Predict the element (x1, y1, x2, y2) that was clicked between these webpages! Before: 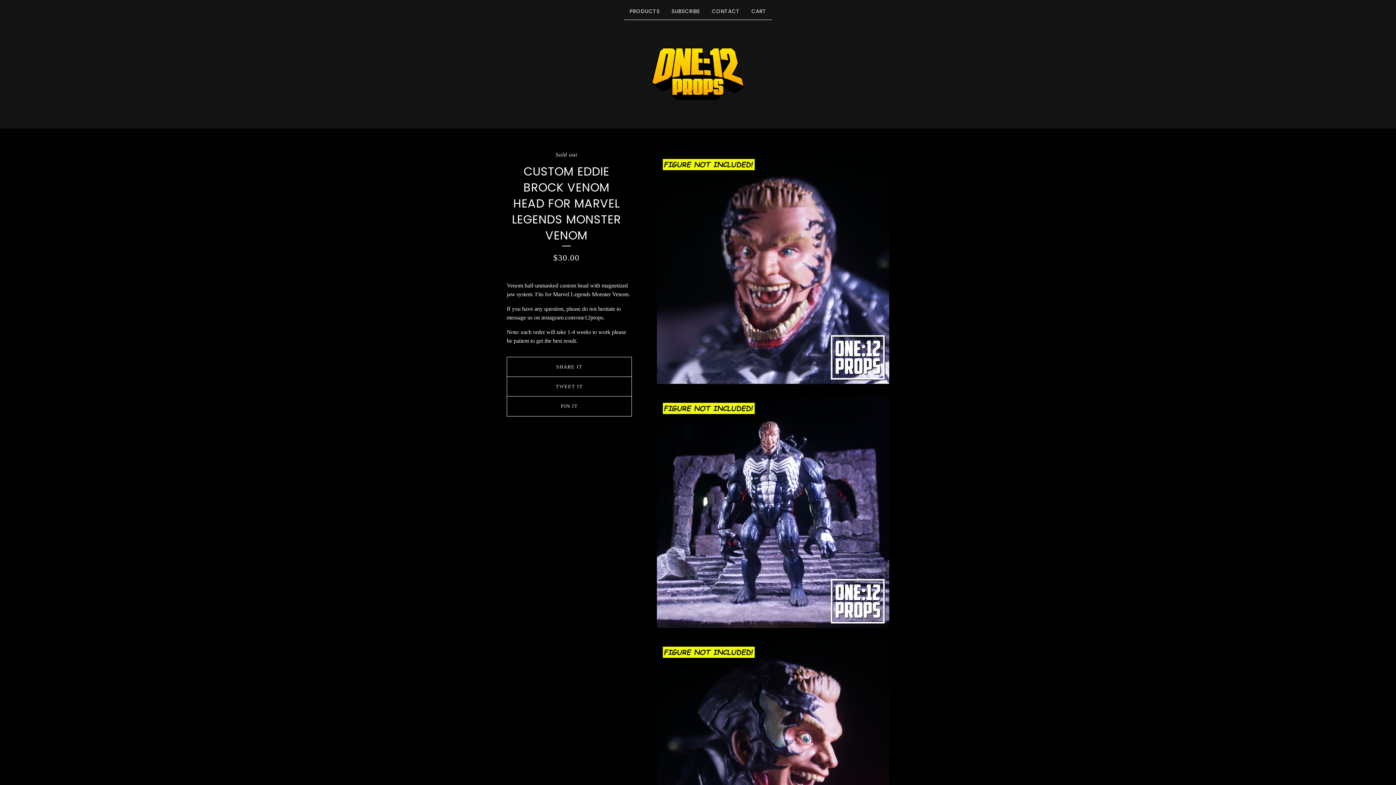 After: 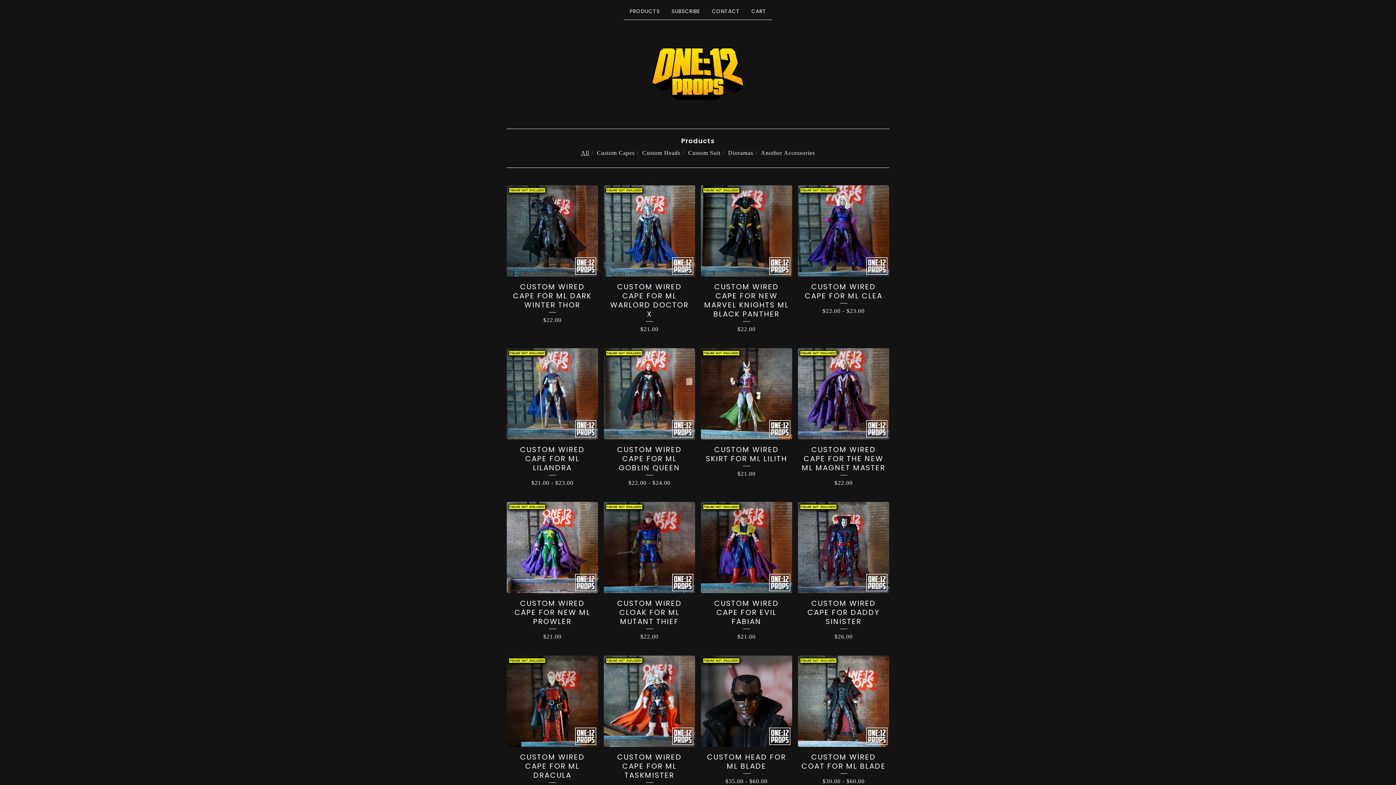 Action: bbox: (626, 5, 662, 16) label: PRODUCTS